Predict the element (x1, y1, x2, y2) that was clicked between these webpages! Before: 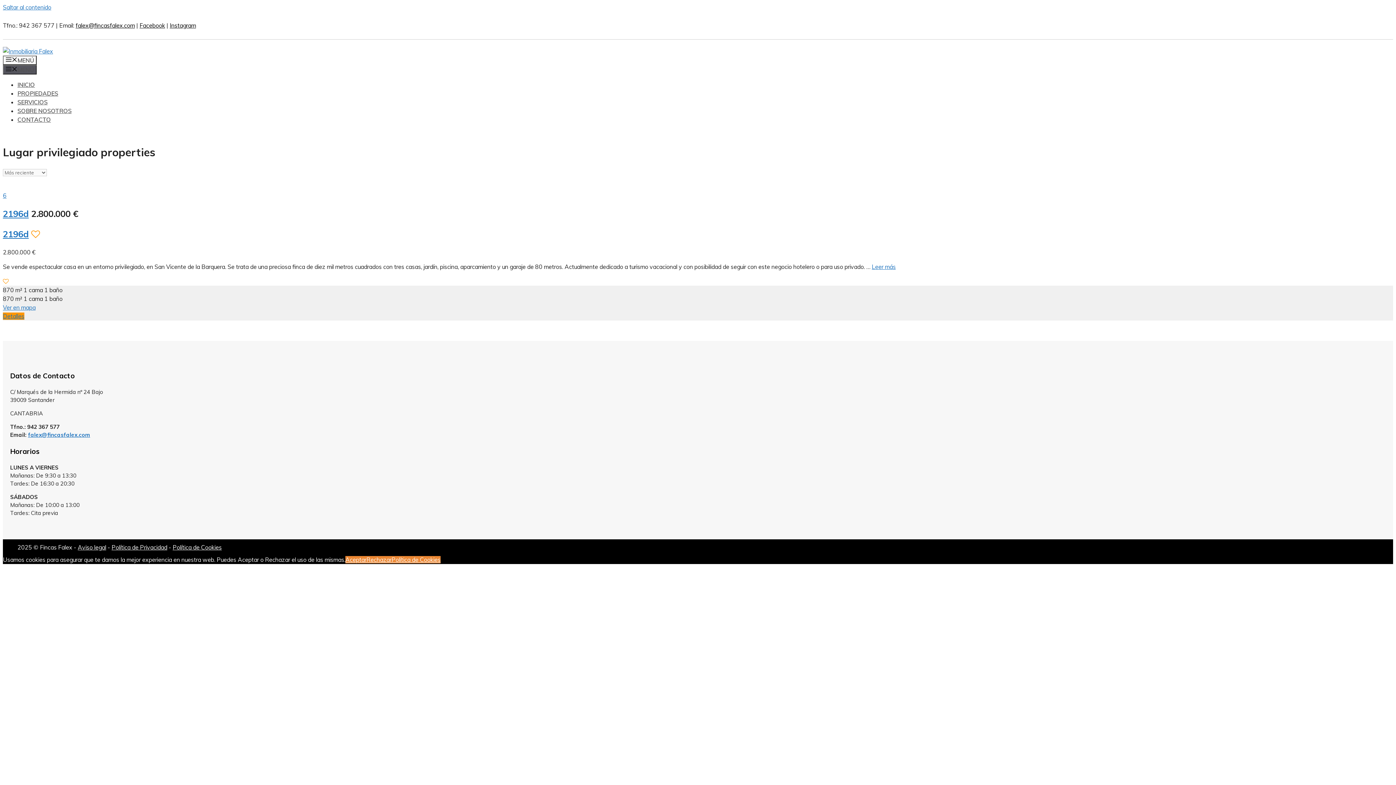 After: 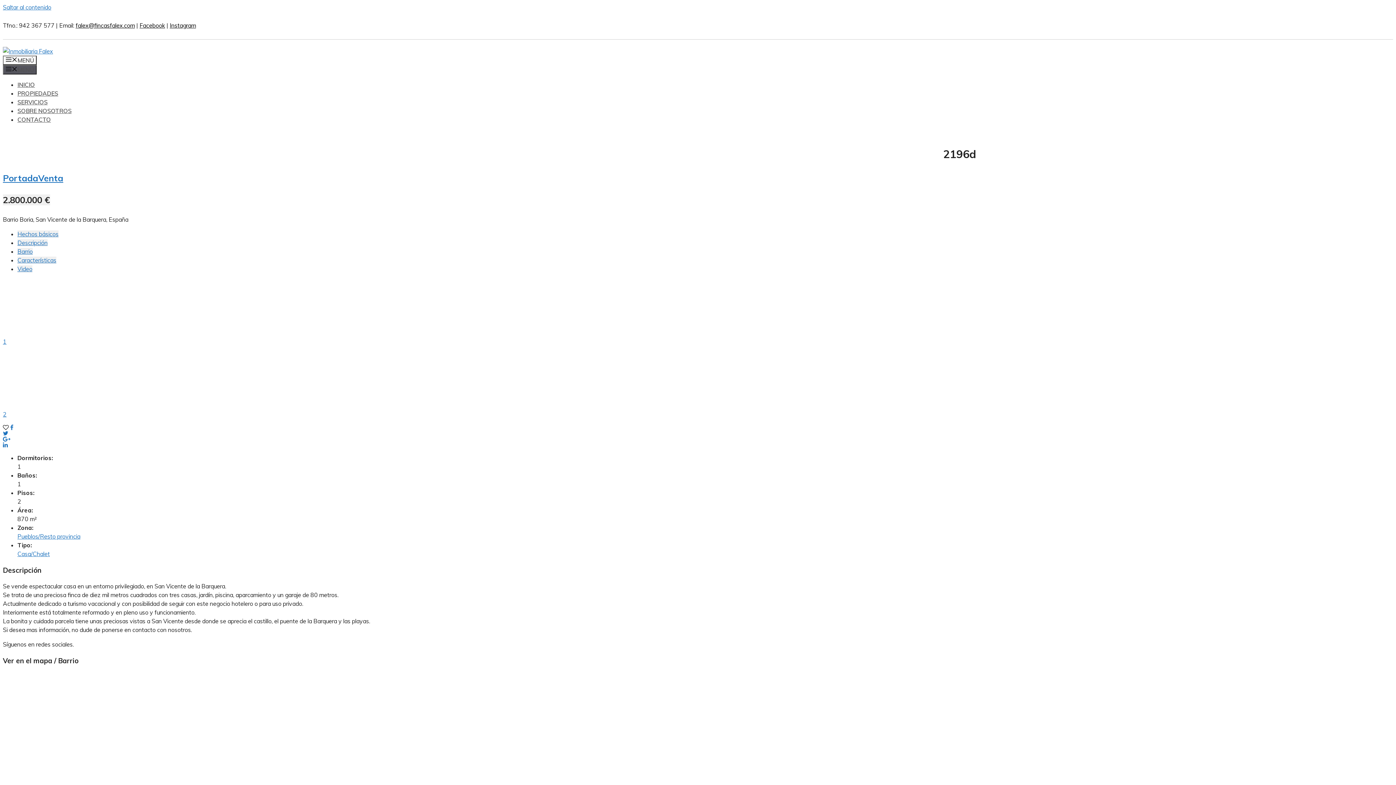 Action: label: Detalles bbox: (2, 312, 24, 319)